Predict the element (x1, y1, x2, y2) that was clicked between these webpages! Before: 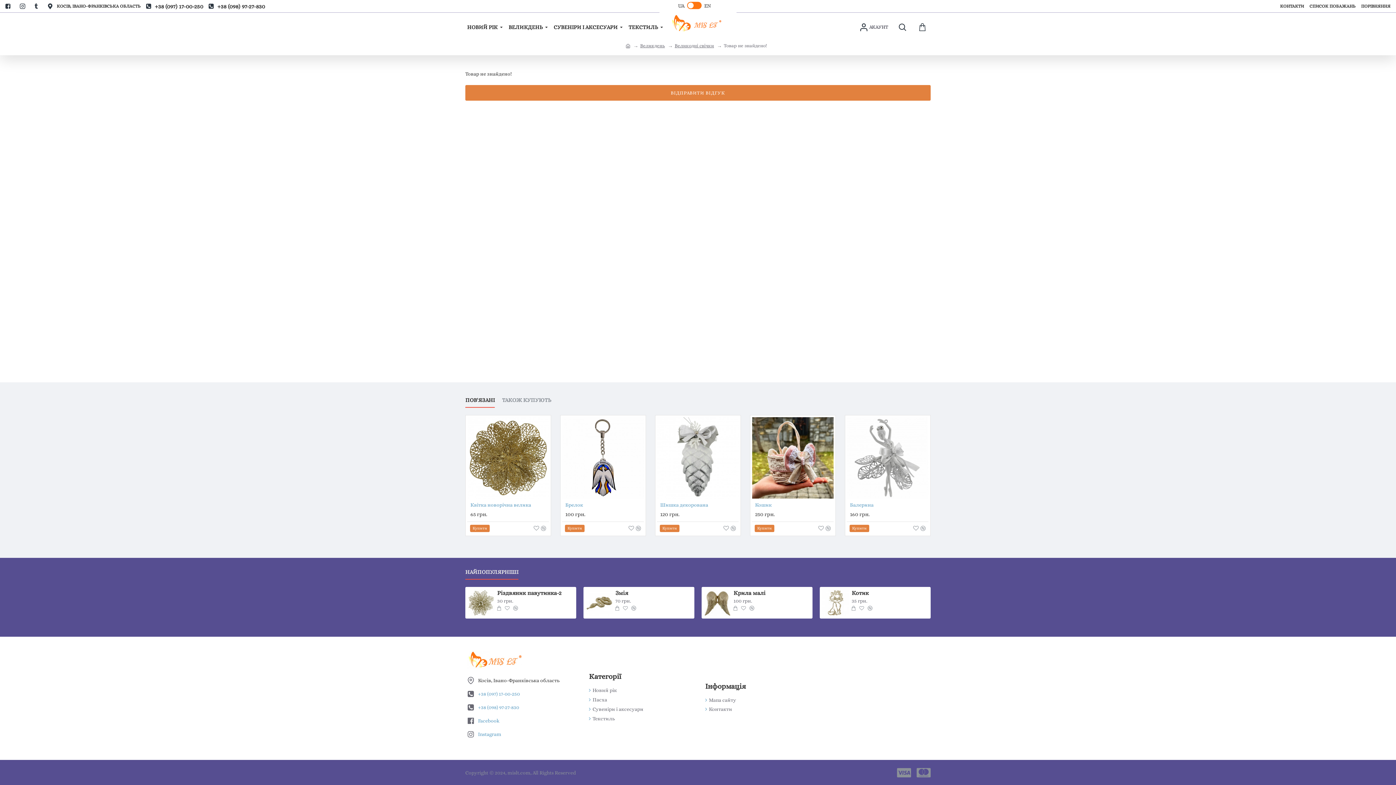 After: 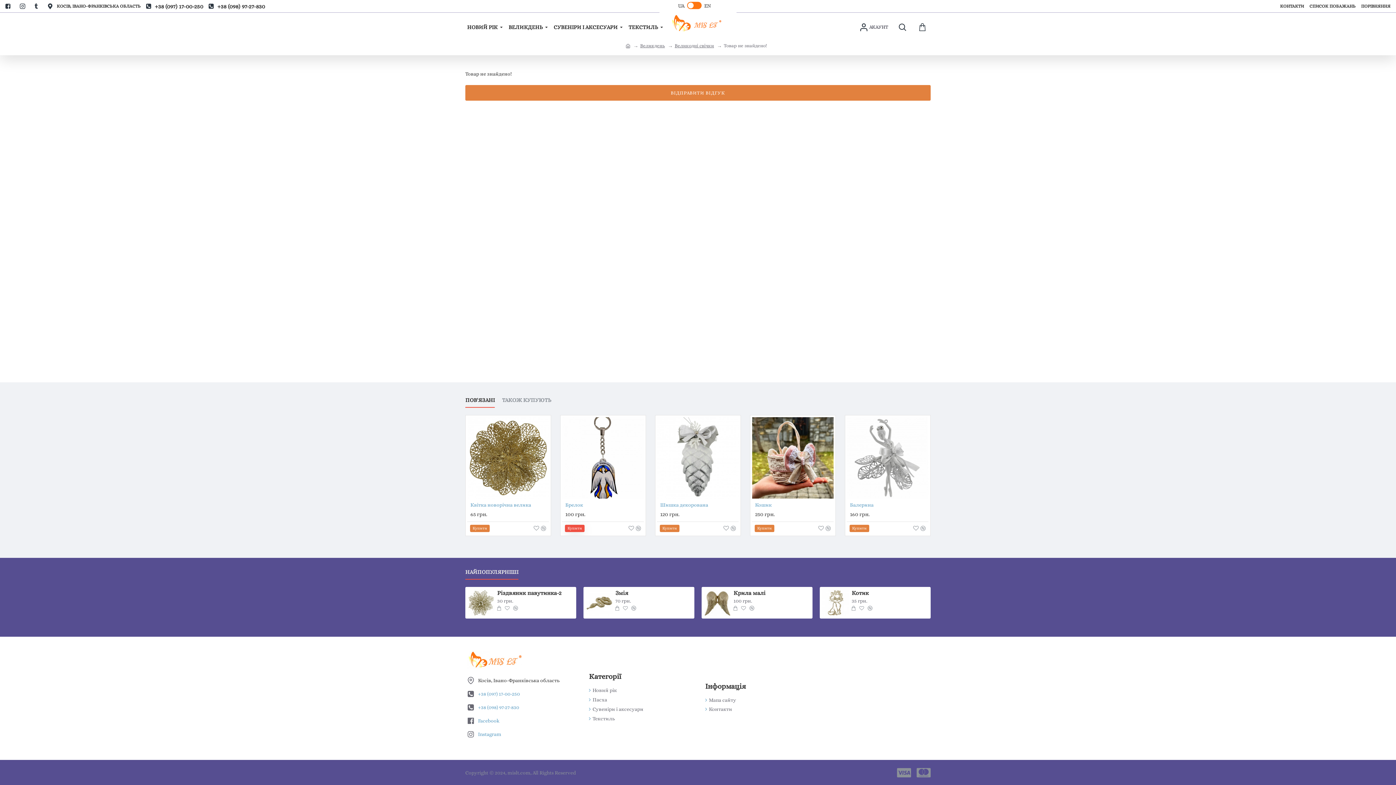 Action: label: Купити bbox: (565, 525, 584, 532)